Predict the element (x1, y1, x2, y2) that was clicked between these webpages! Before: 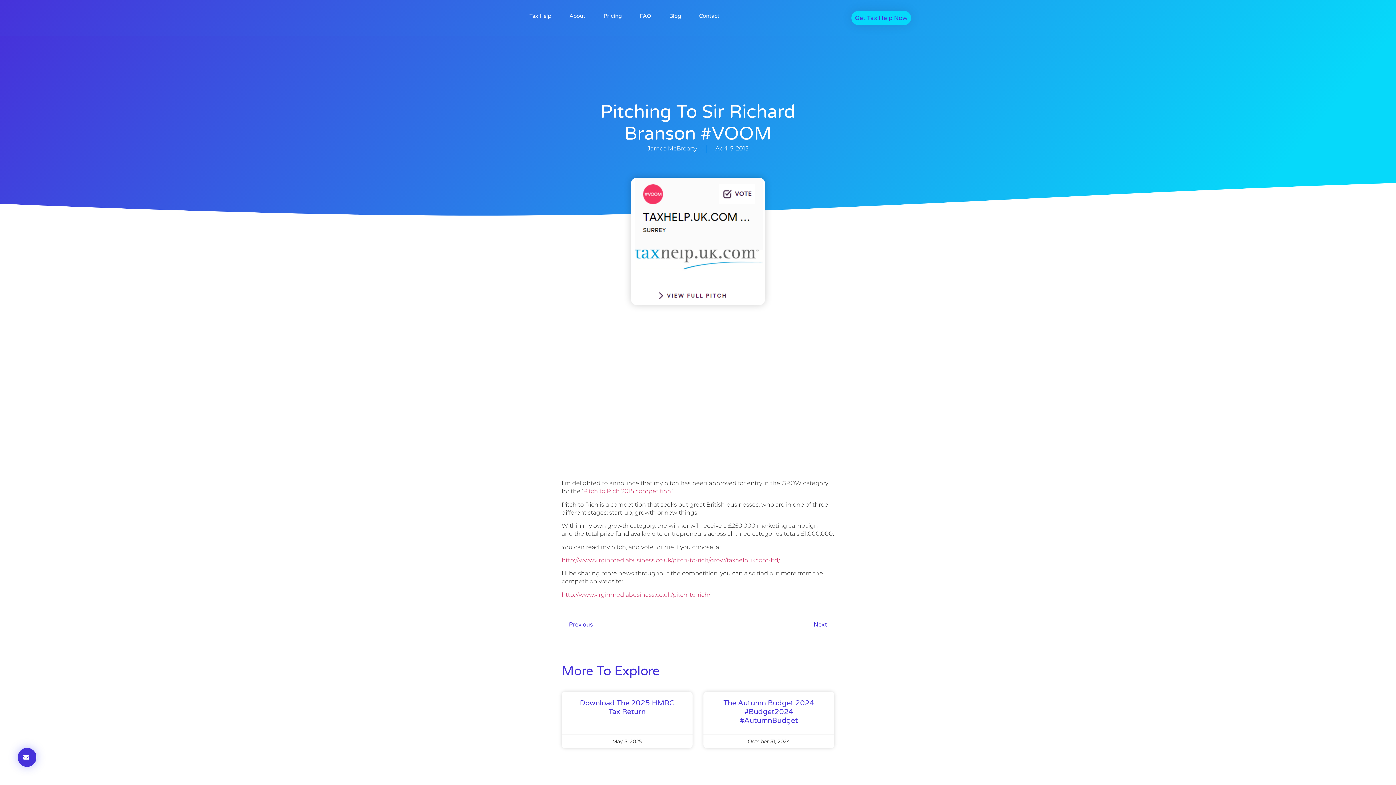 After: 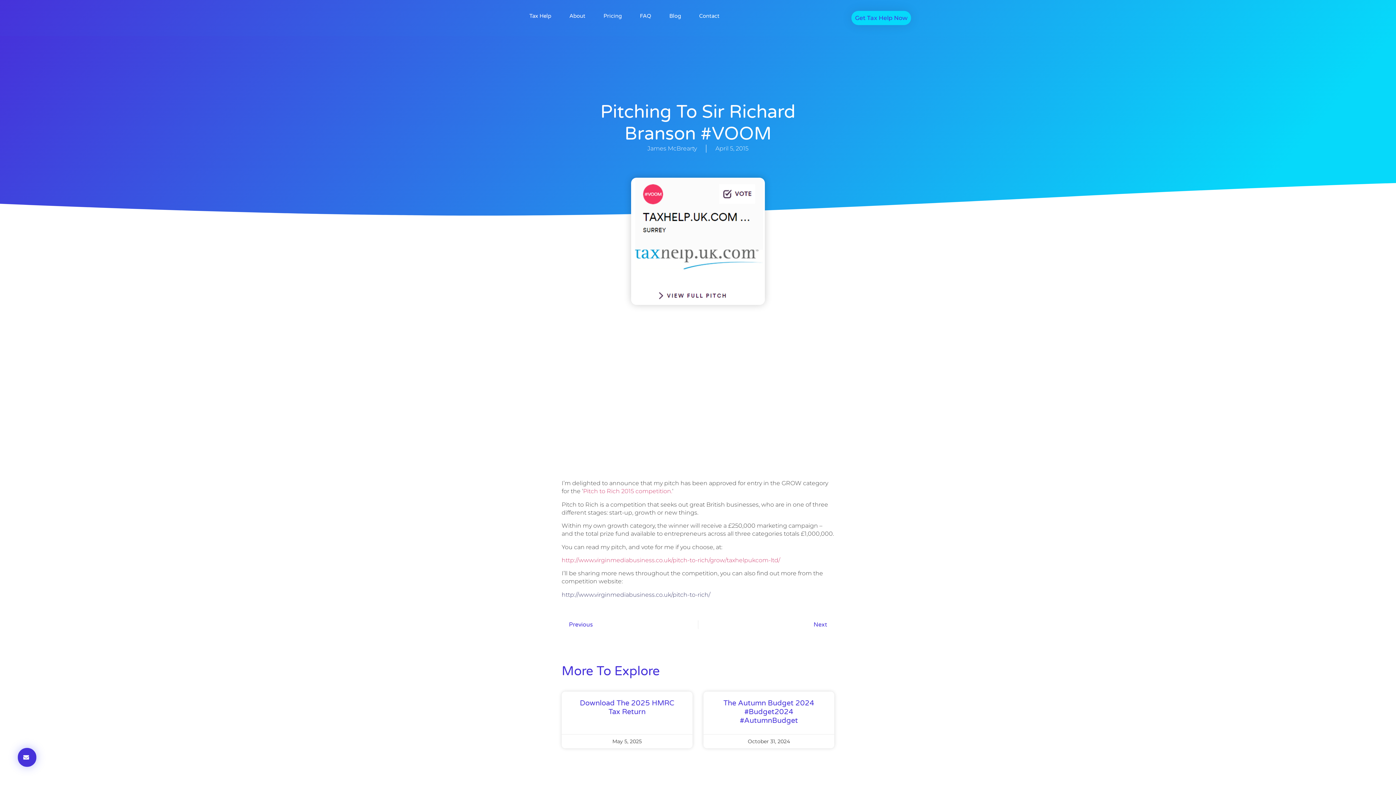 Action: bbox: (561, 591, 710, 598) label: http://www.virginmediabusiness.co.uk/pitch-to-rich/